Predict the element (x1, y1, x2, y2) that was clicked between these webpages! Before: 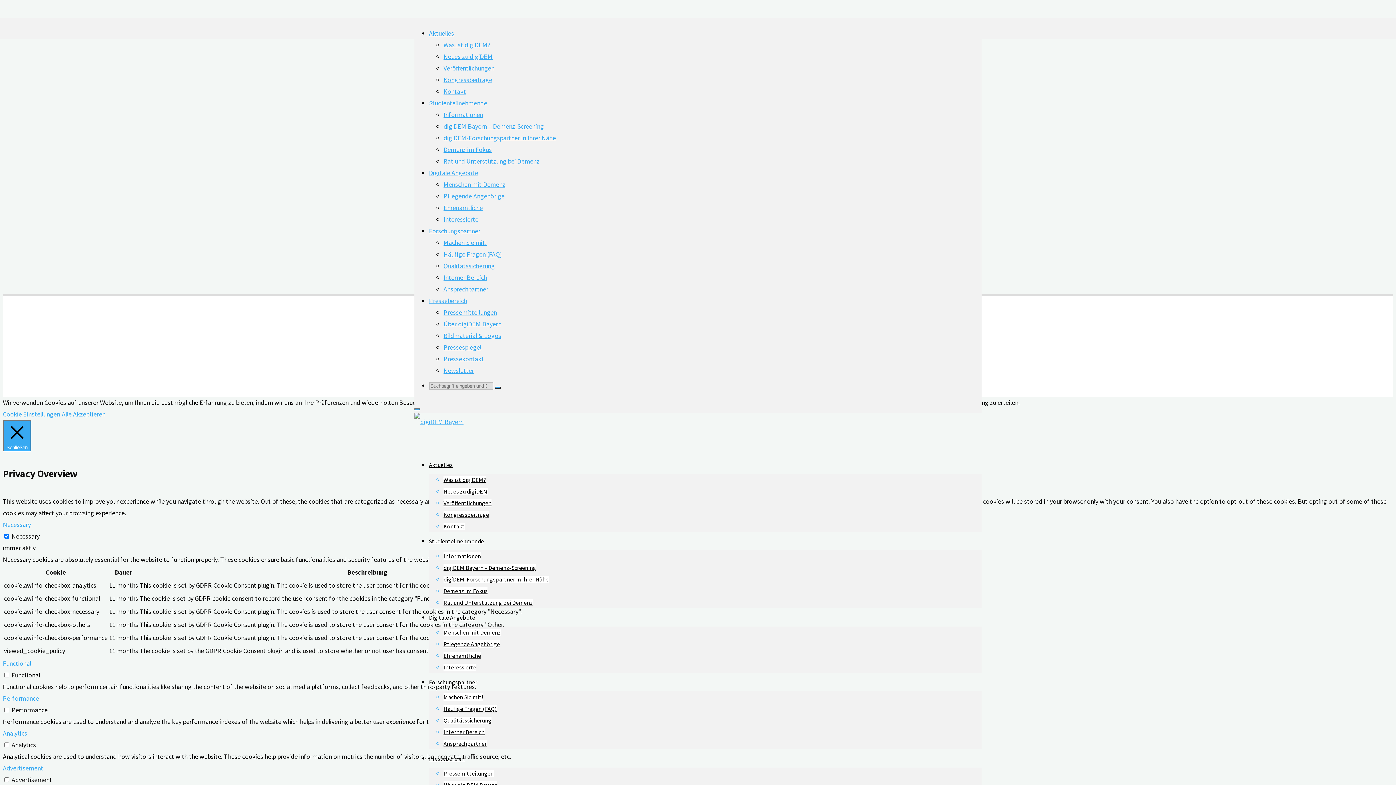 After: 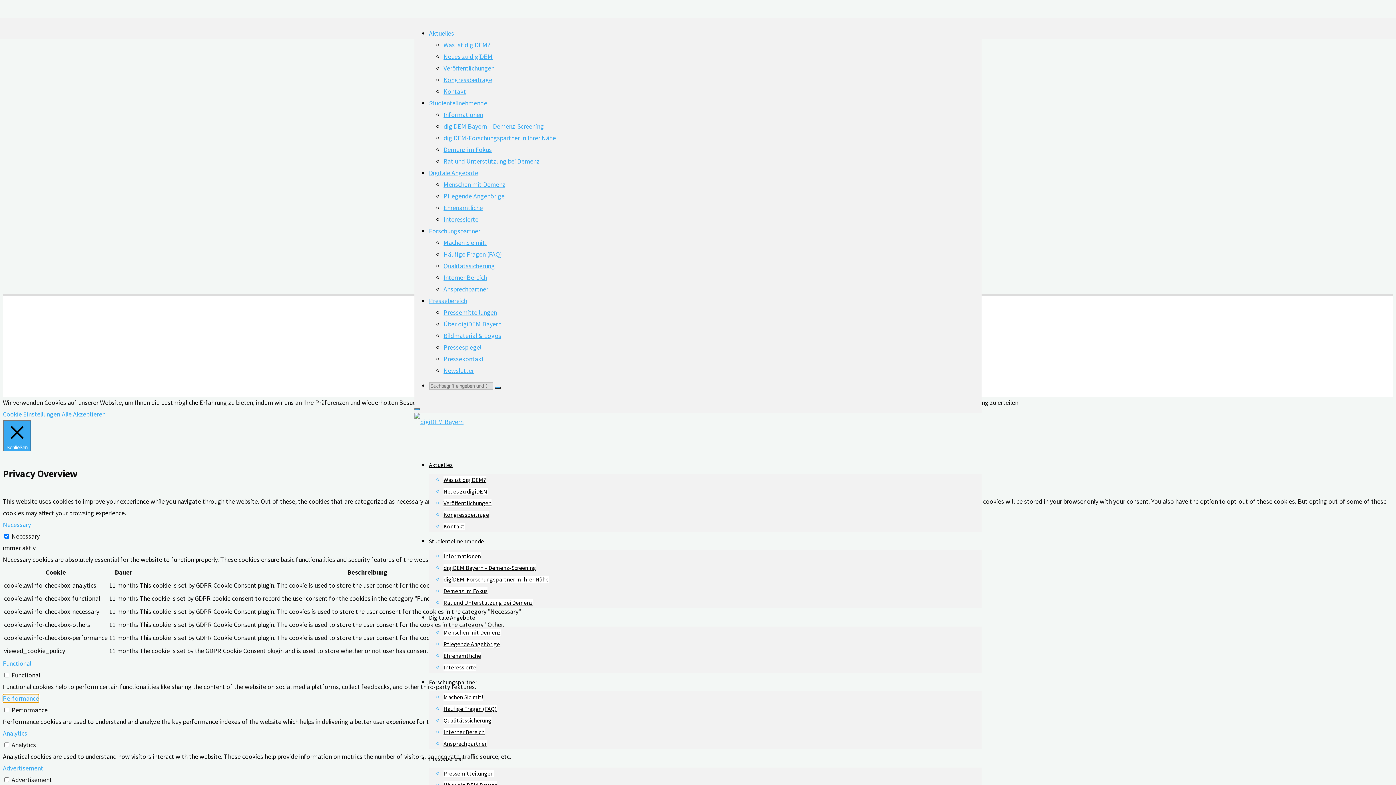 Action: bbox: (2, 694, 38, 702) label: Performance